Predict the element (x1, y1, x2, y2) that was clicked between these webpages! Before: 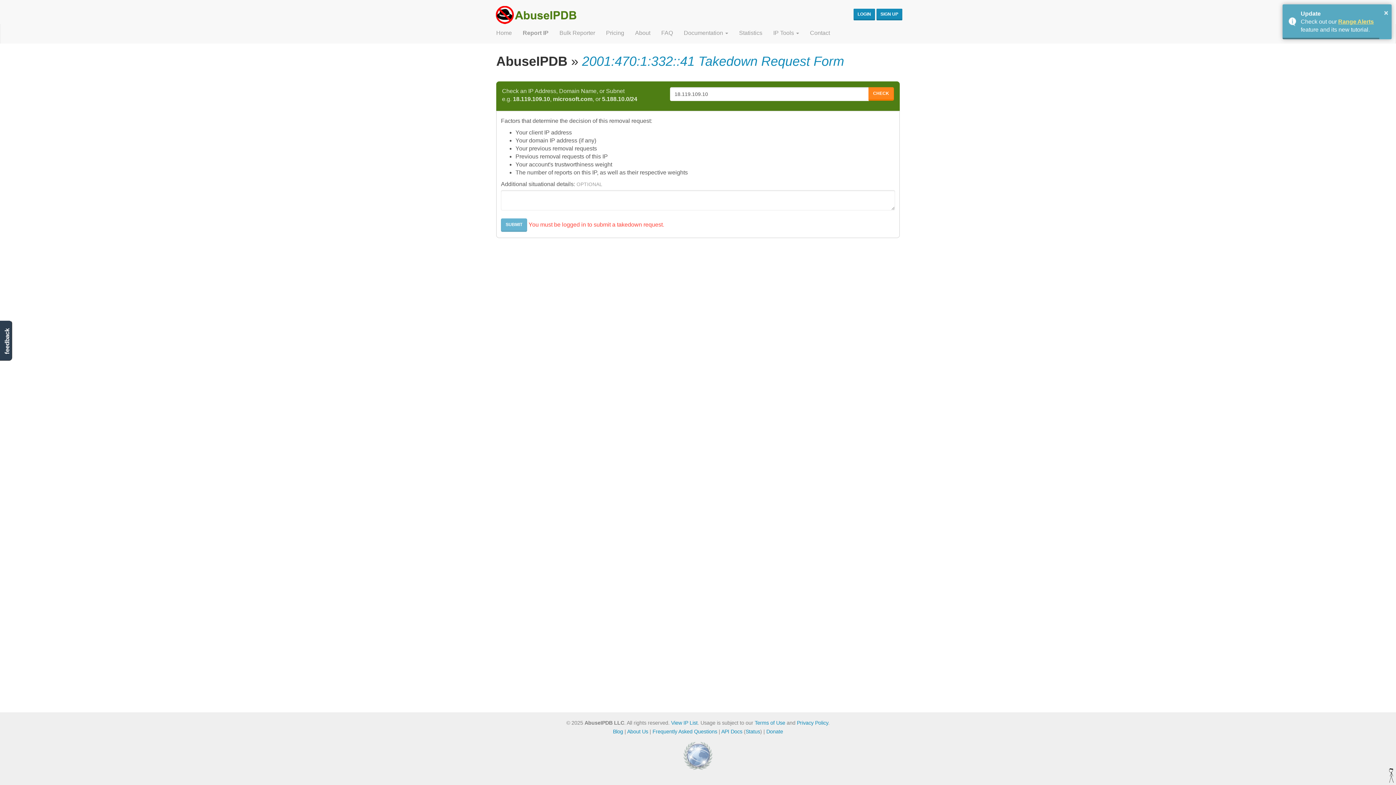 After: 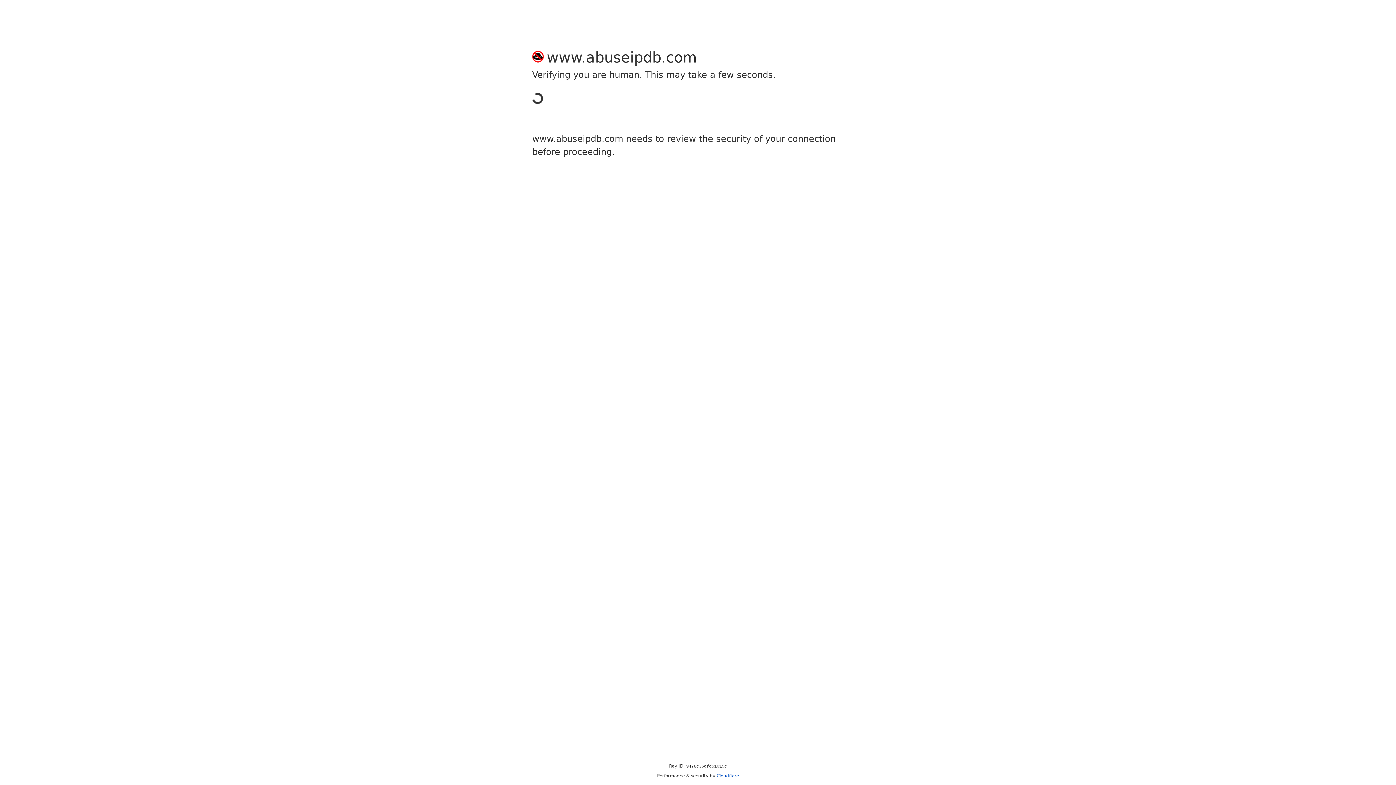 Action: bbox: (868, 87, 894, 100) label: CHECK